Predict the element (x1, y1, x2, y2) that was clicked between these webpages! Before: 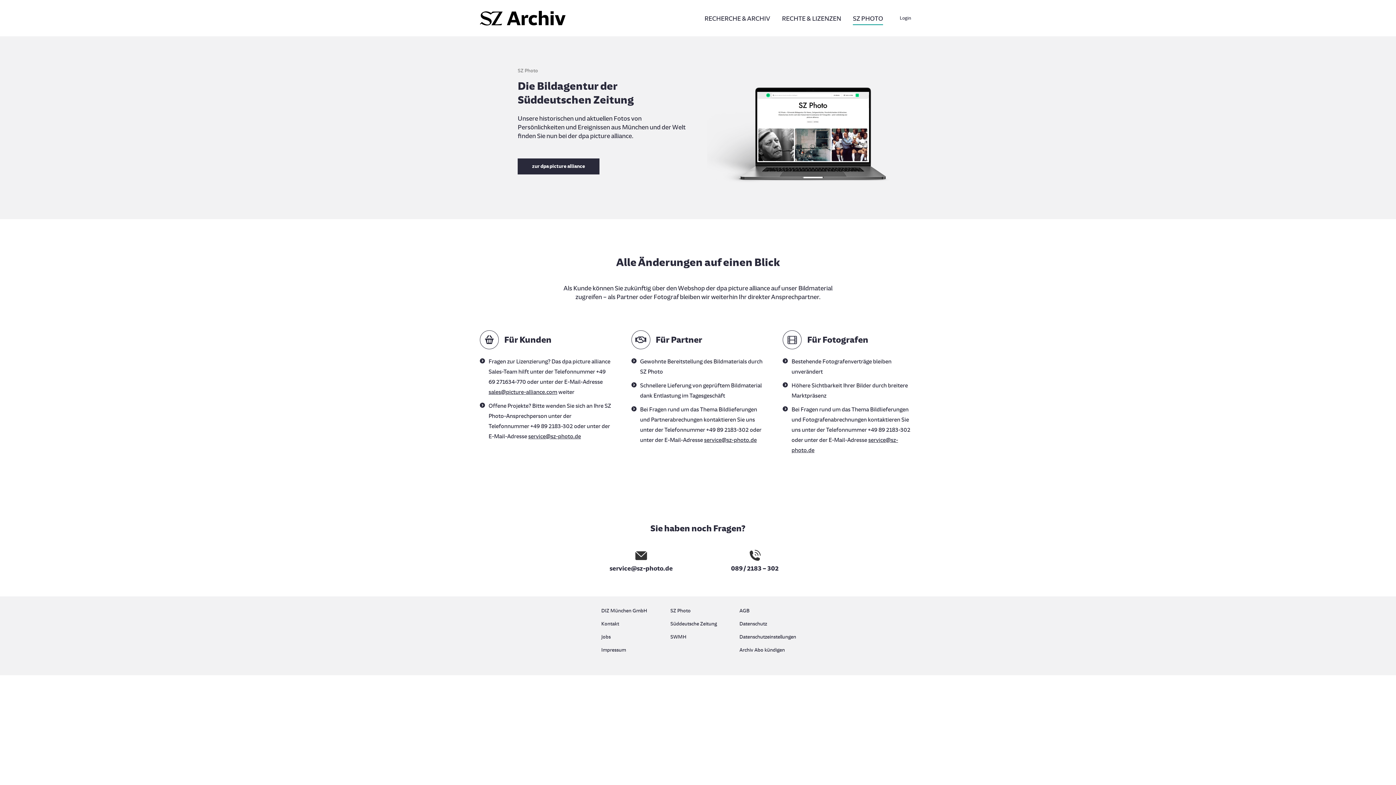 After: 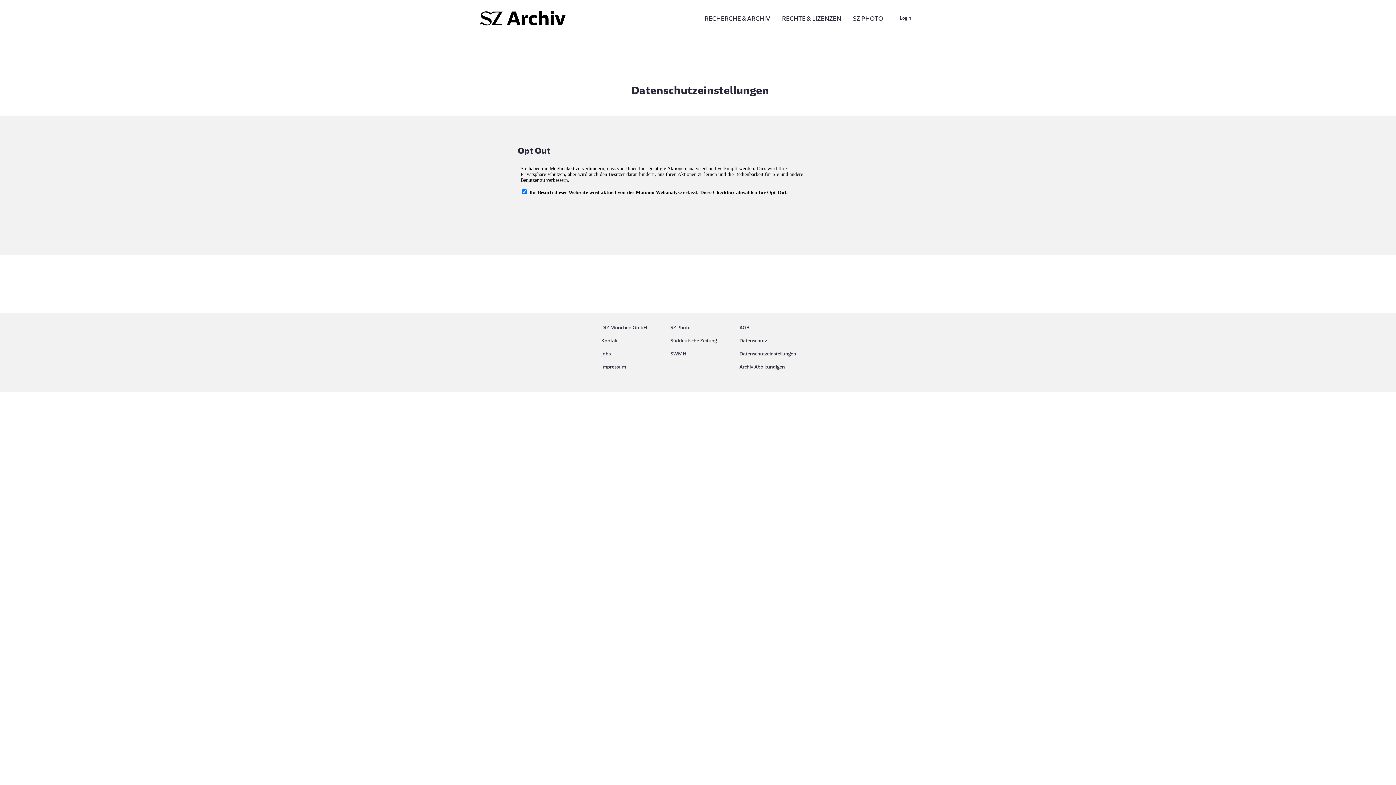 Action: label: Datenschutzeinstellungen bbox: (739, 632, 794, 645)